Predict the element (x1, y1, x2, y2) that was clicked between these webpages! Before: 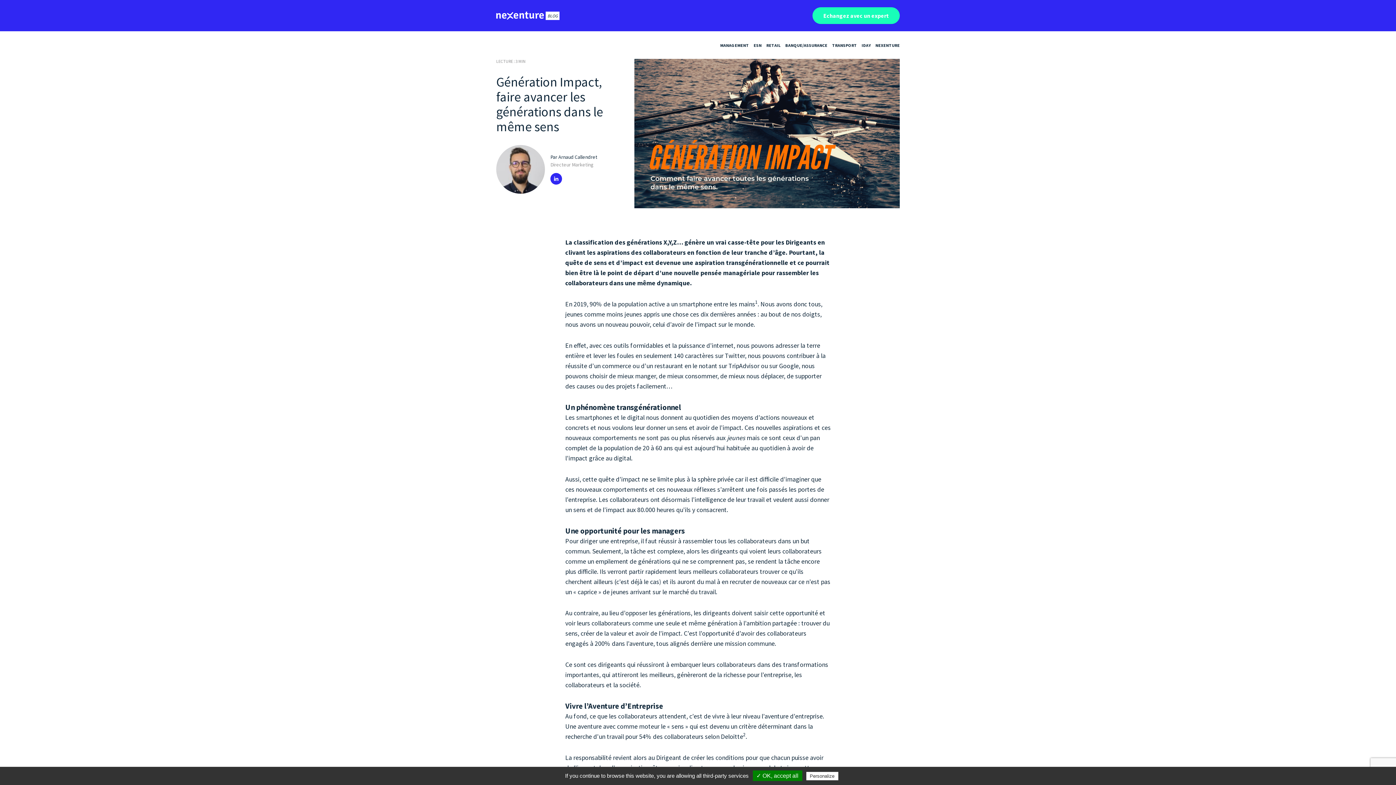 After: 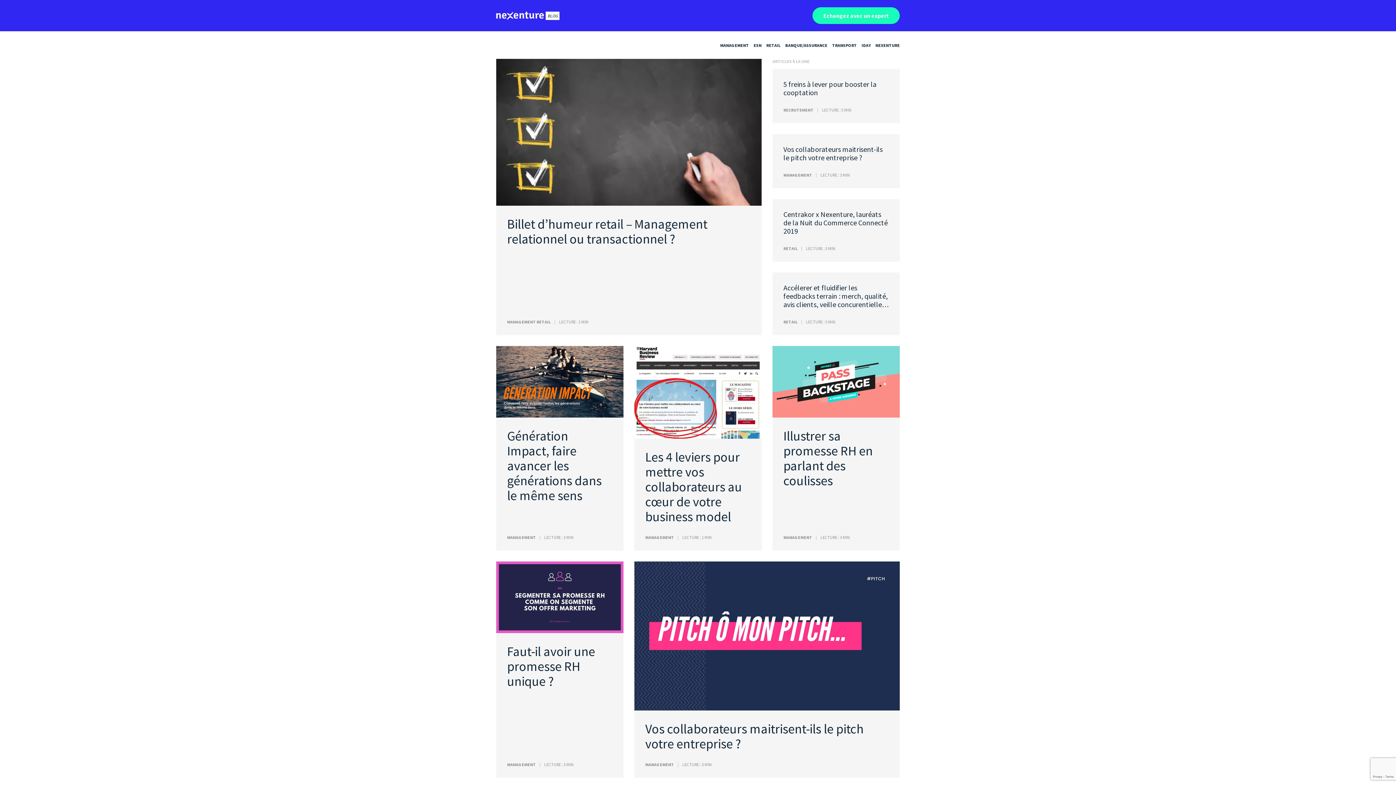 Action: bbox: (720, 42, 749, 48) label: MANAGEMENT